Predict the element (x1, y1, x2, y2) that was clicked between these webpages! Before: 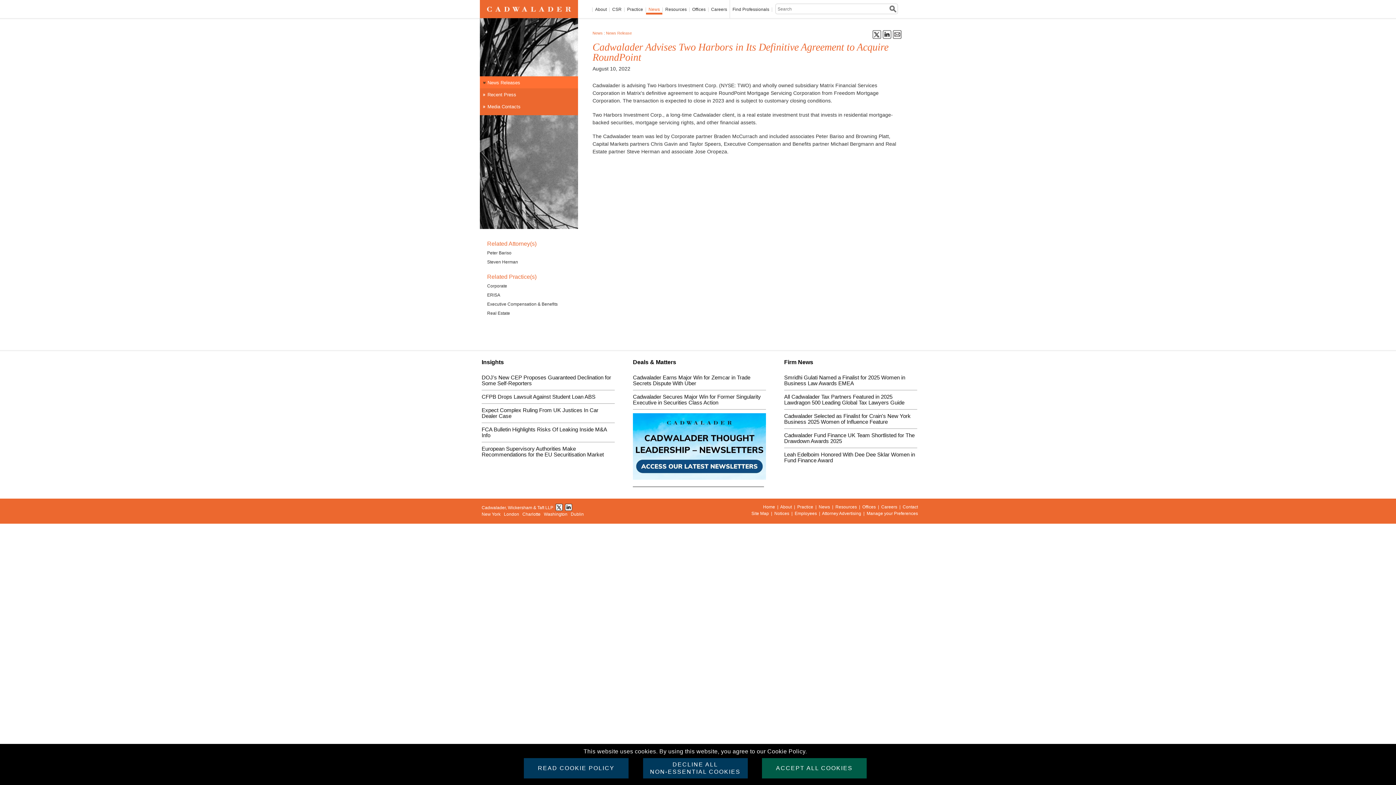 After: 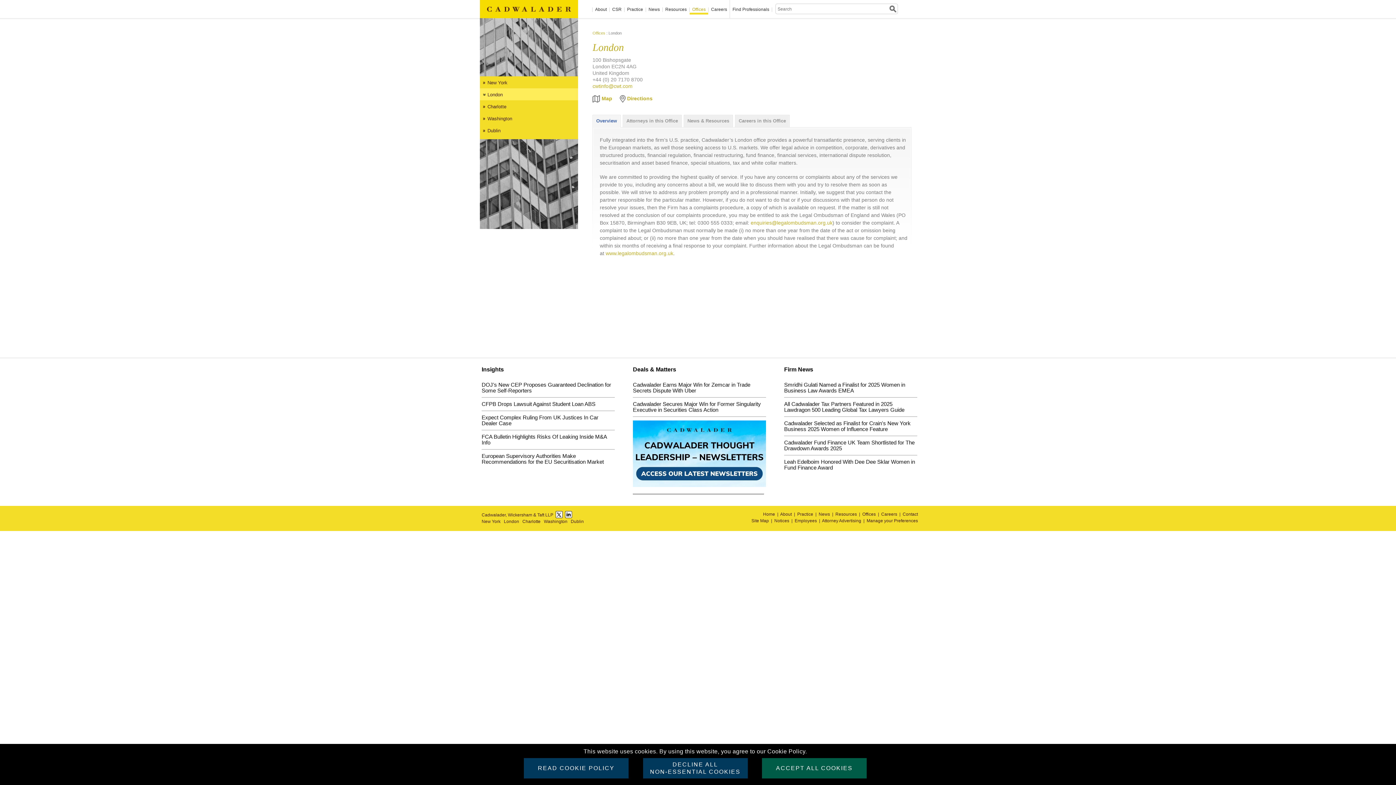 Action: label: London bbox: (504, 512, 519, 517)